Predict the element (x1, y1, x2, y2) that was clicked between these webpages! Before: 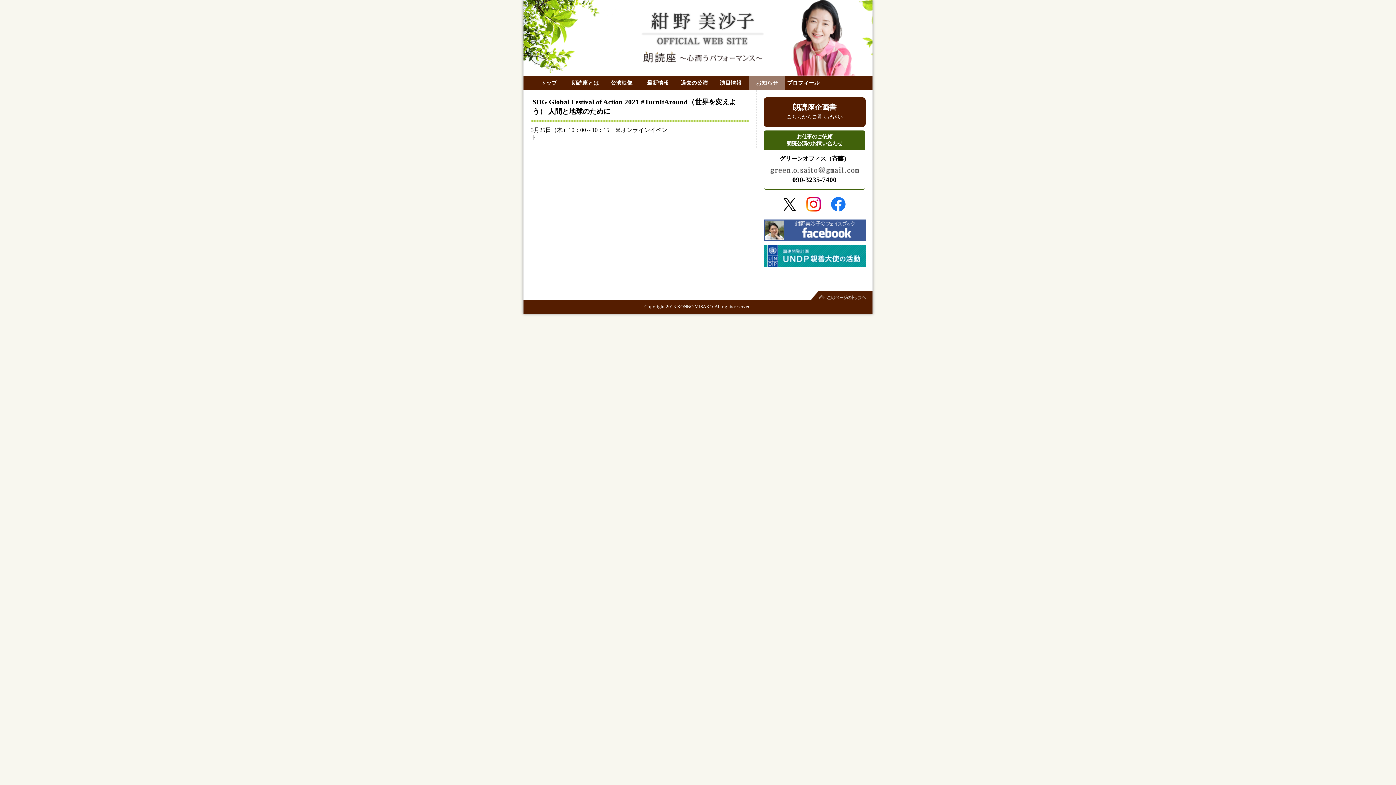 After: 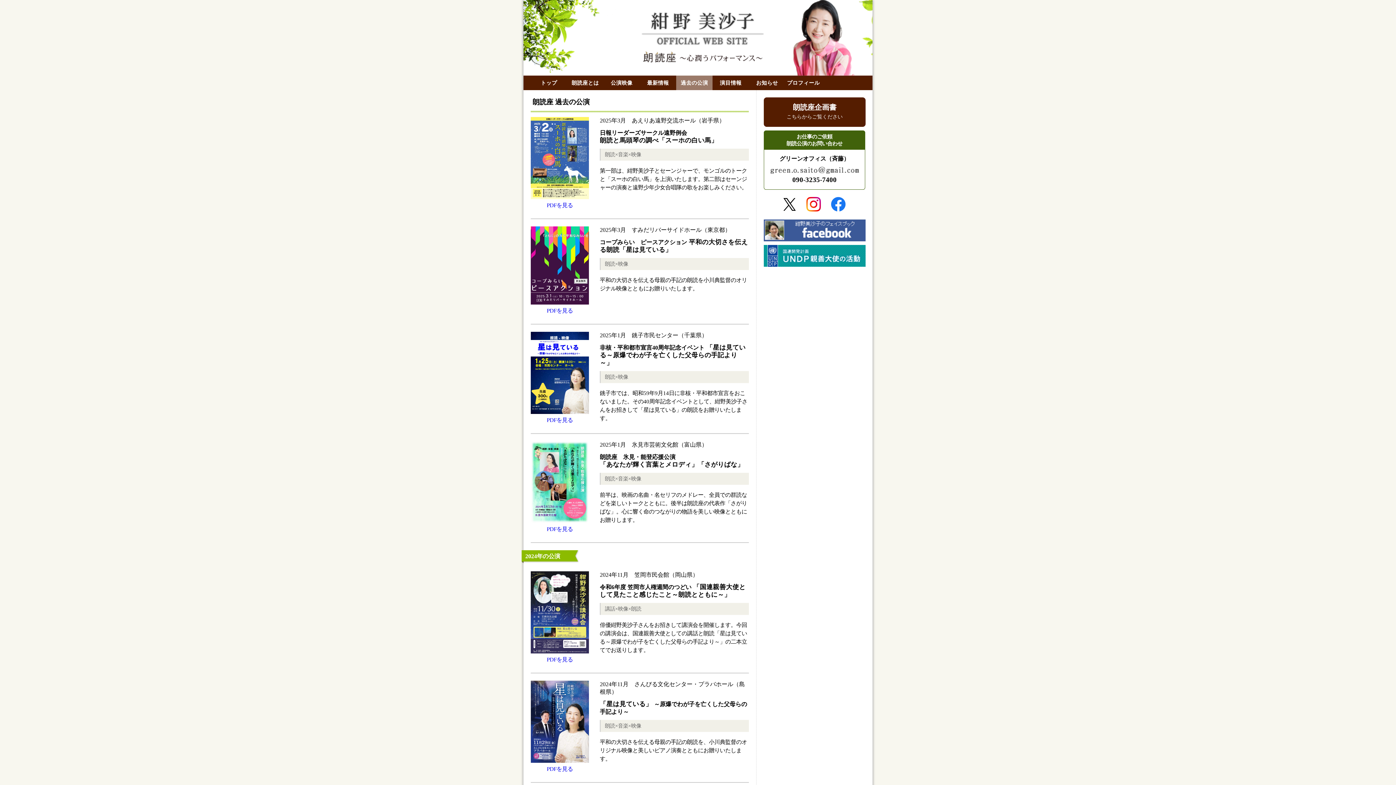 Action: bbox: (676, 75, 712, 90) label: 過去の公演